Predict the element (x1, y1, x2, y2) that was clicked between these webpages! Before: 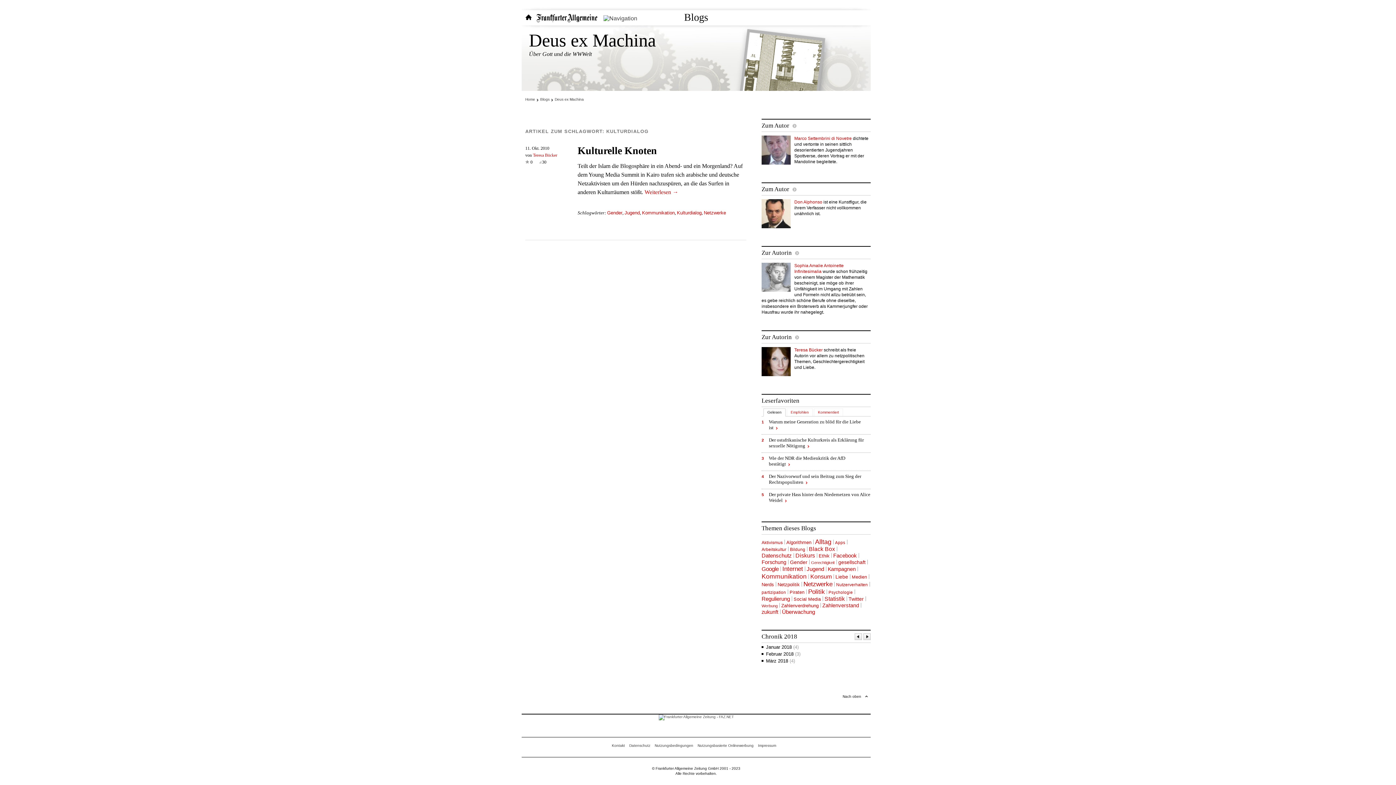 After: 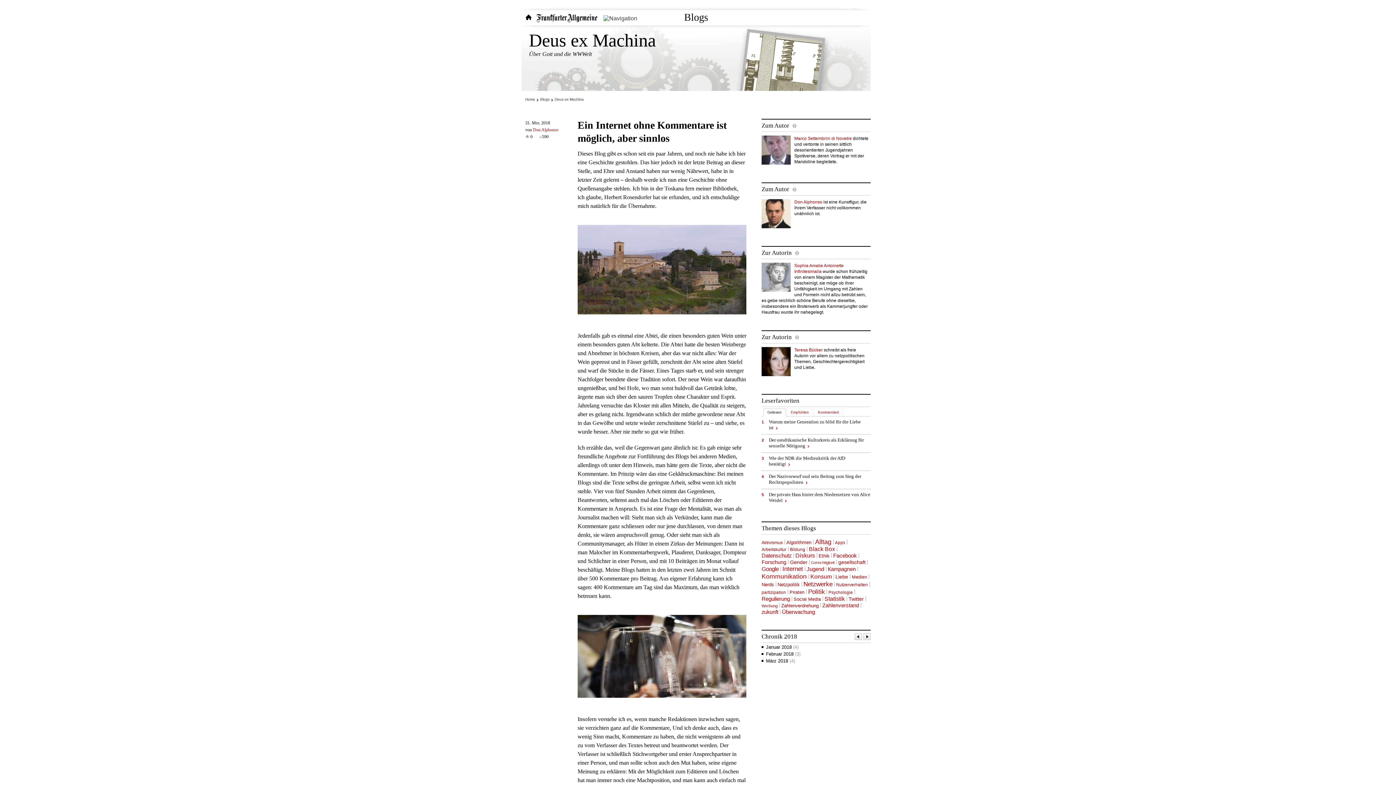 Action: bbox: (554, 97, 584, 101) label: Deus ex Machina